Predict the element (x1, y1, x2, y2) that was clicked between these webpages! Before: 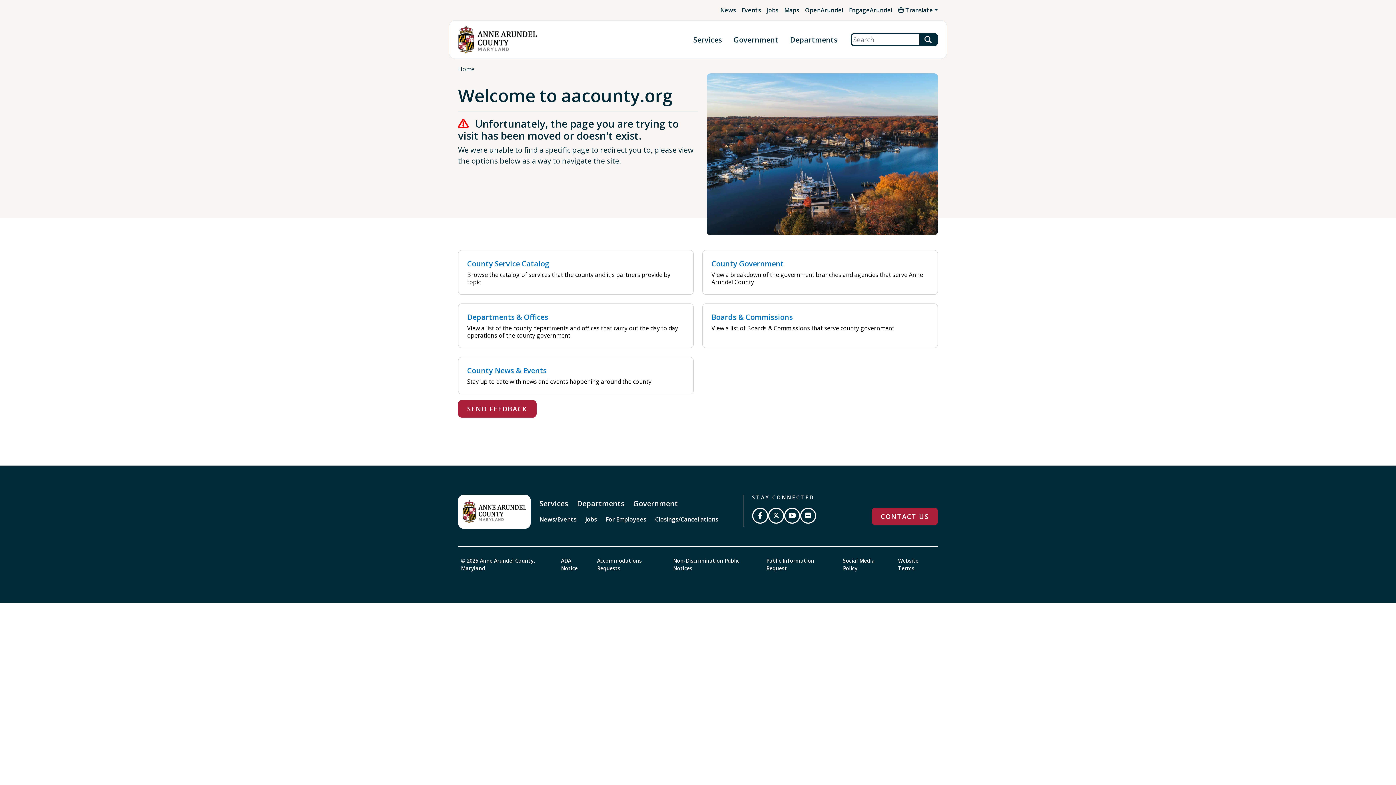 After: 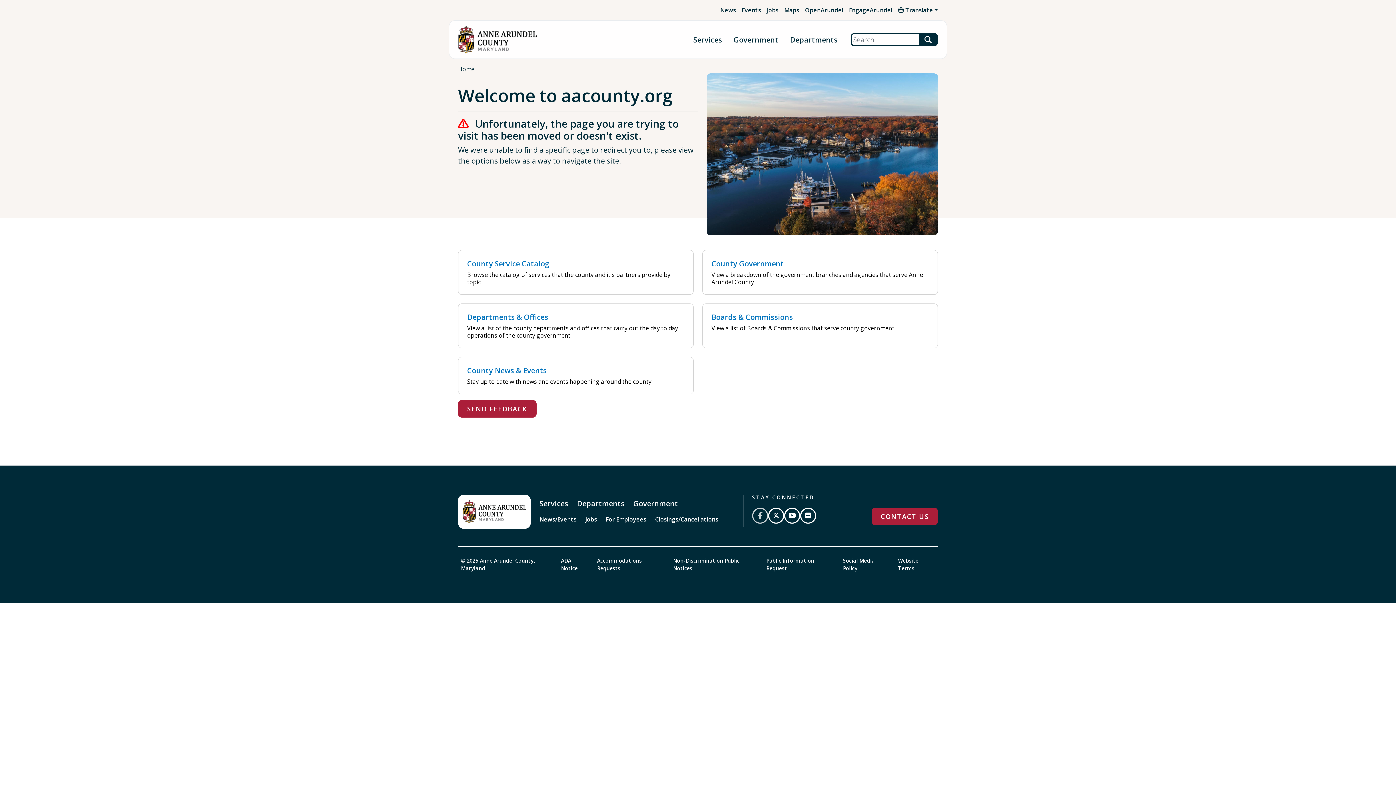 Action: label: Follow us on Facebook bbox: (752, 508, 768, 524)